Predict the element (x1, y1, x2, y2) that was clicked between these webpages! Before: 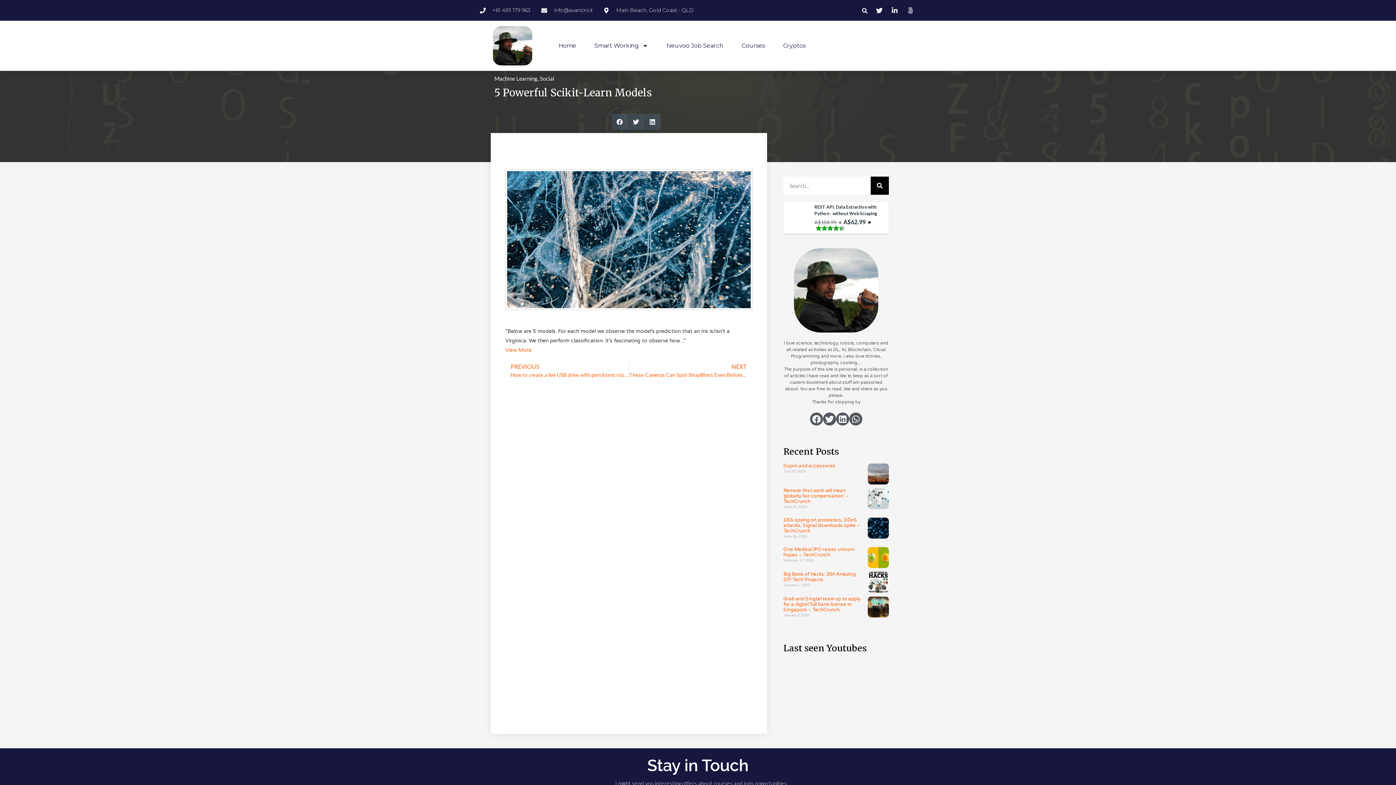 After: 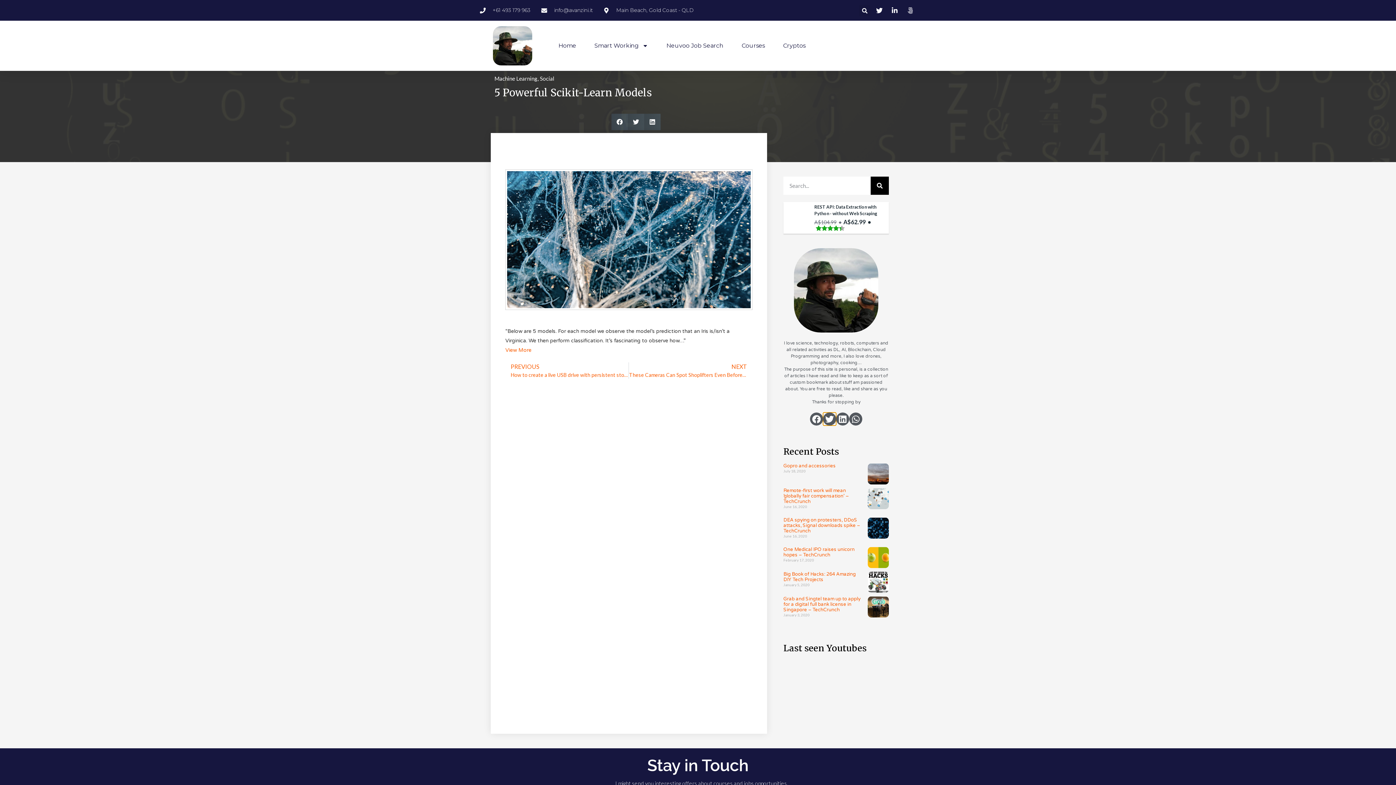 Action: bbox: (823, 412, 836, 425) label: Share on twitter